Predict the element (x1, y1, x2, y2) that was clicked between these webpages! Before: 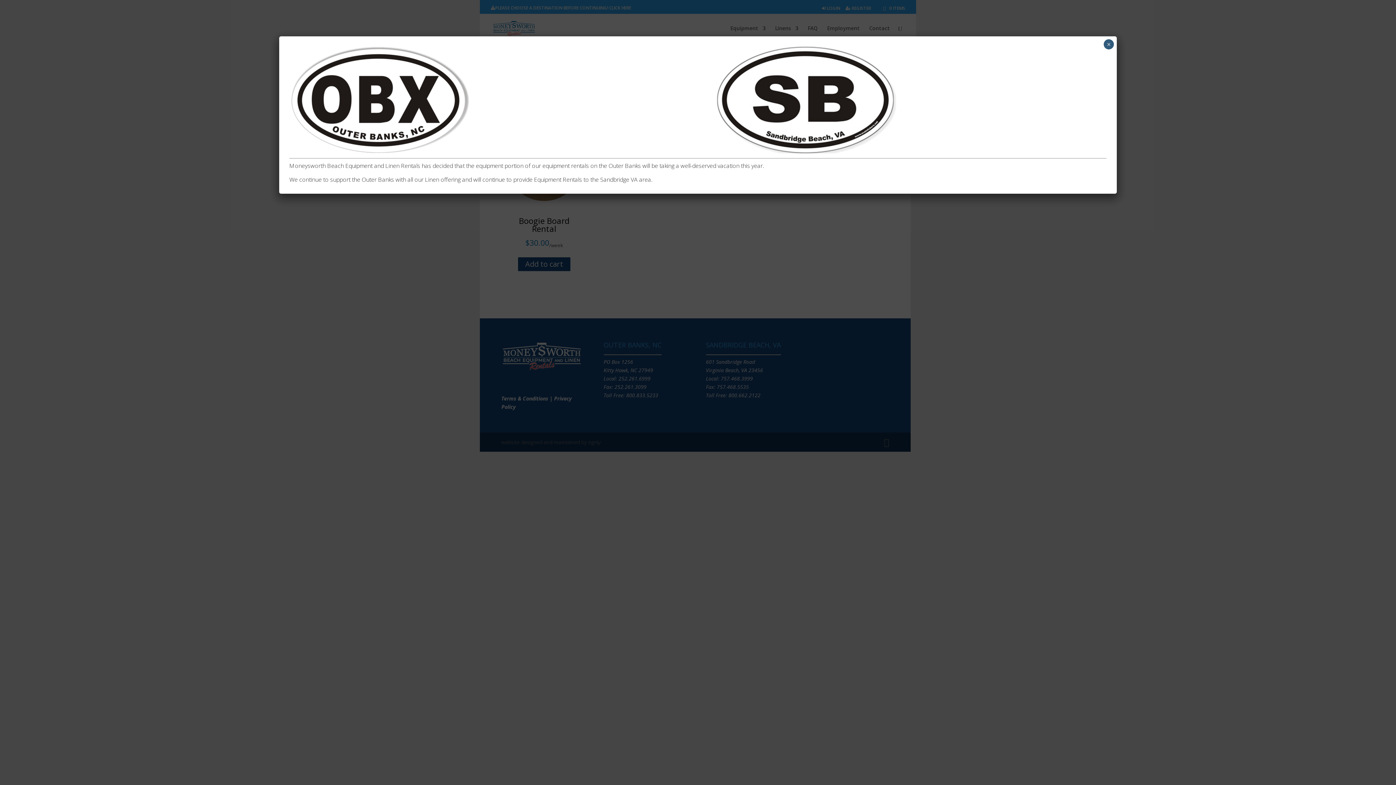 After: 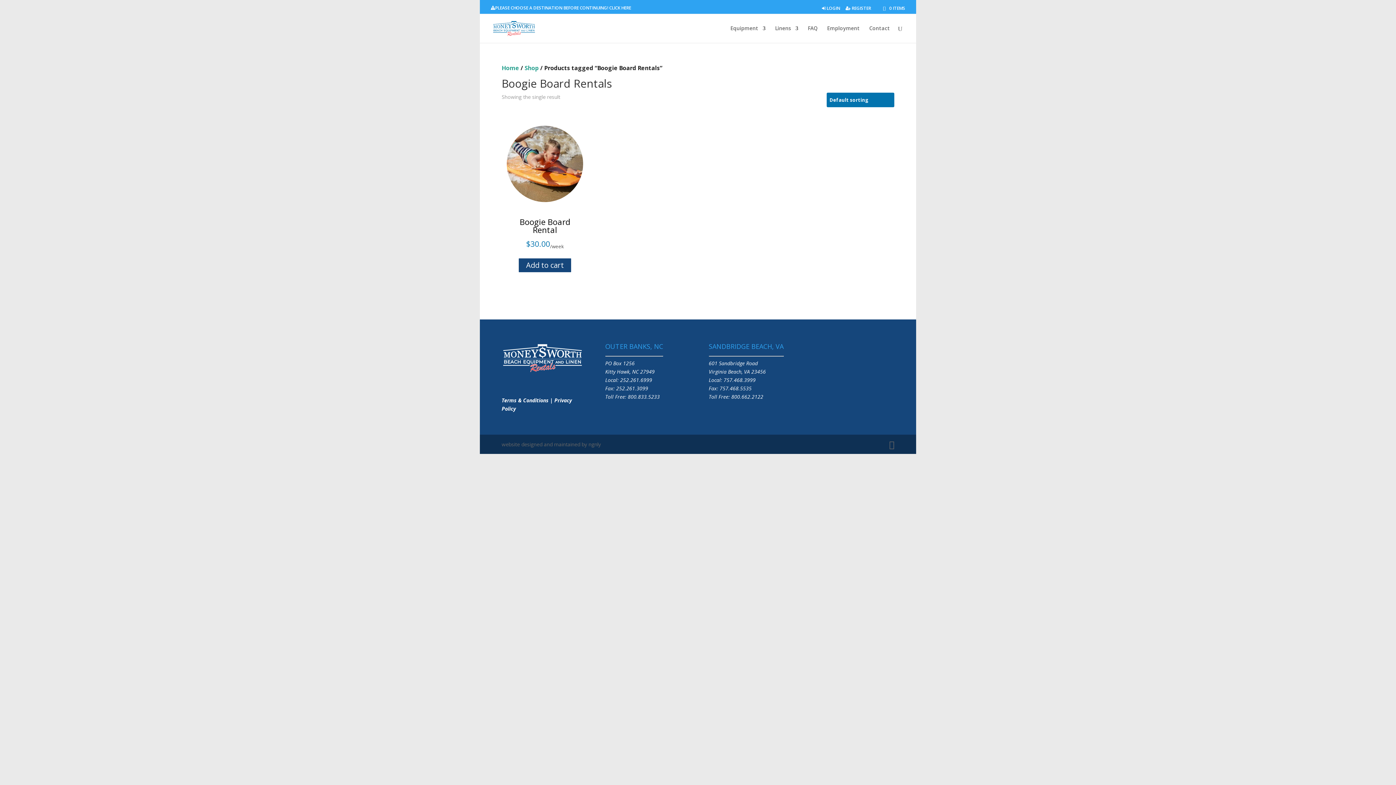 Action: bbox: (1104, 39, 1114, 49) label: Close